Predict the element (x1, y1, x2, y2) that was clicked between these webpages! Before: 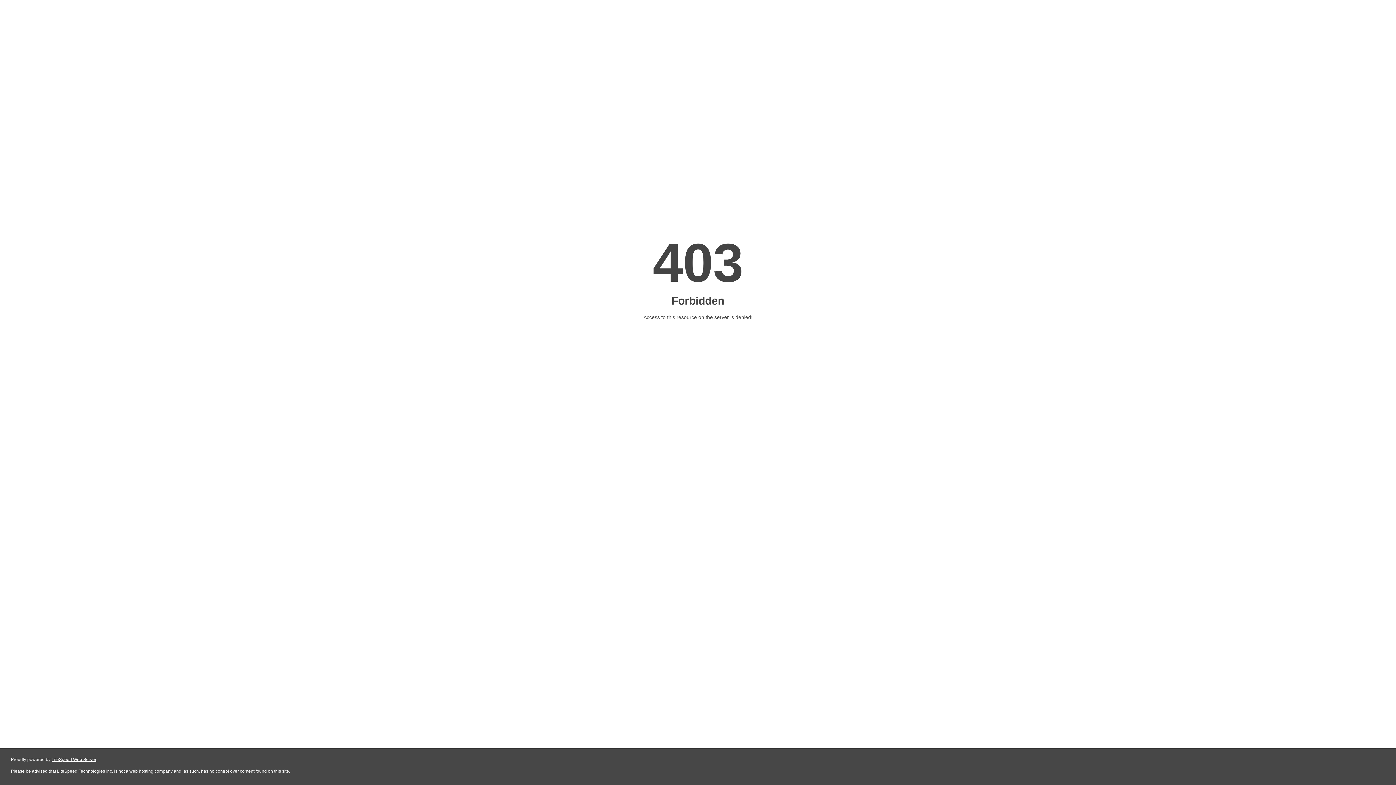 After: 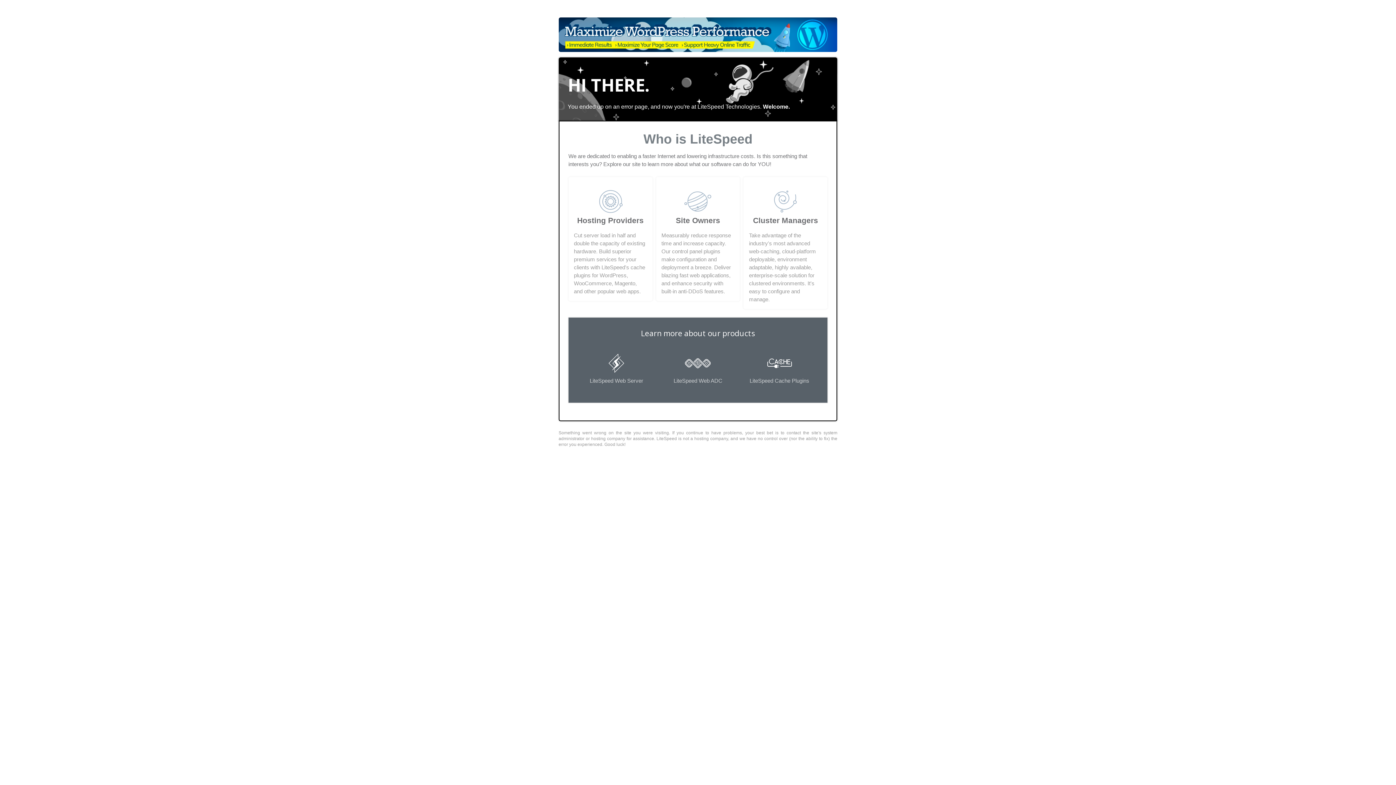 Action: label: LiteSpeed Web Server bbox: (51, 757, 96, 762)